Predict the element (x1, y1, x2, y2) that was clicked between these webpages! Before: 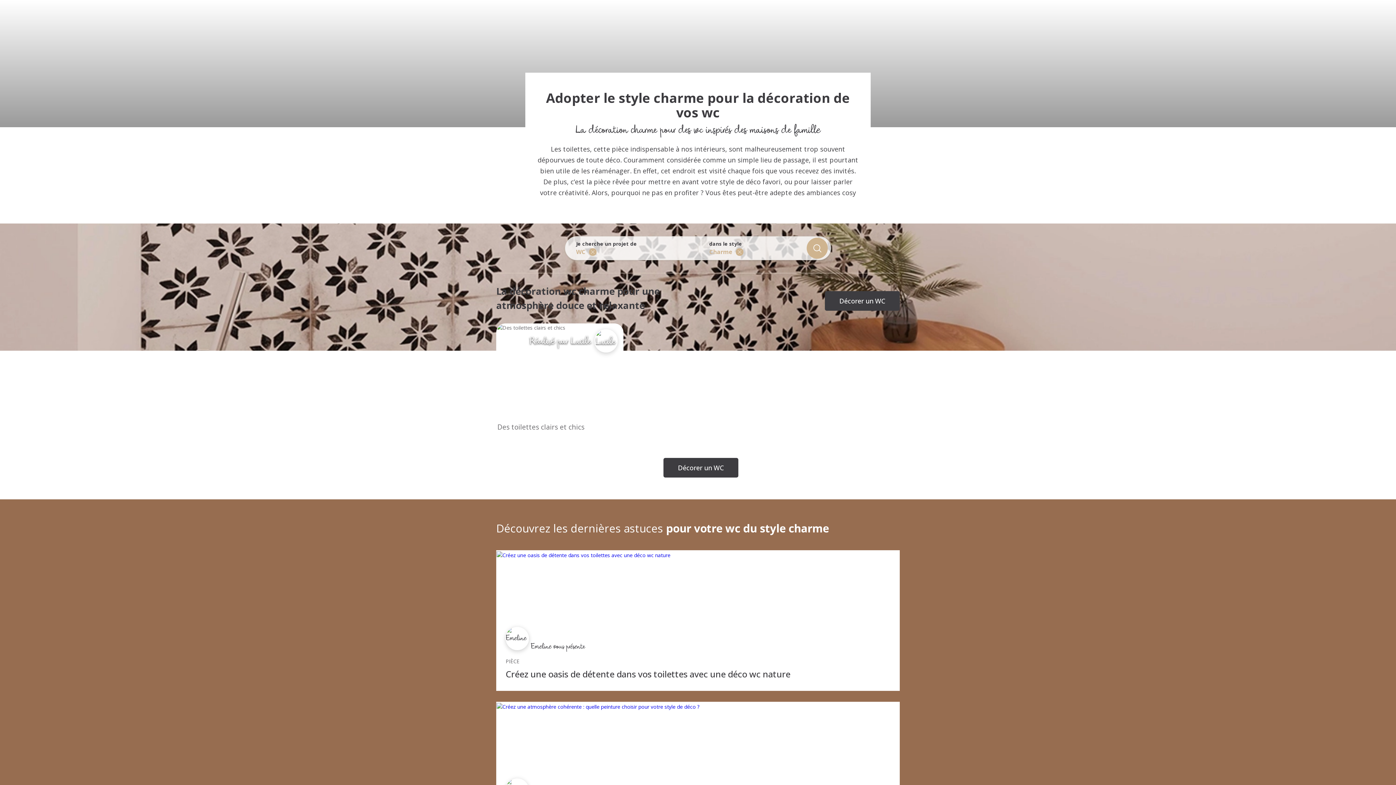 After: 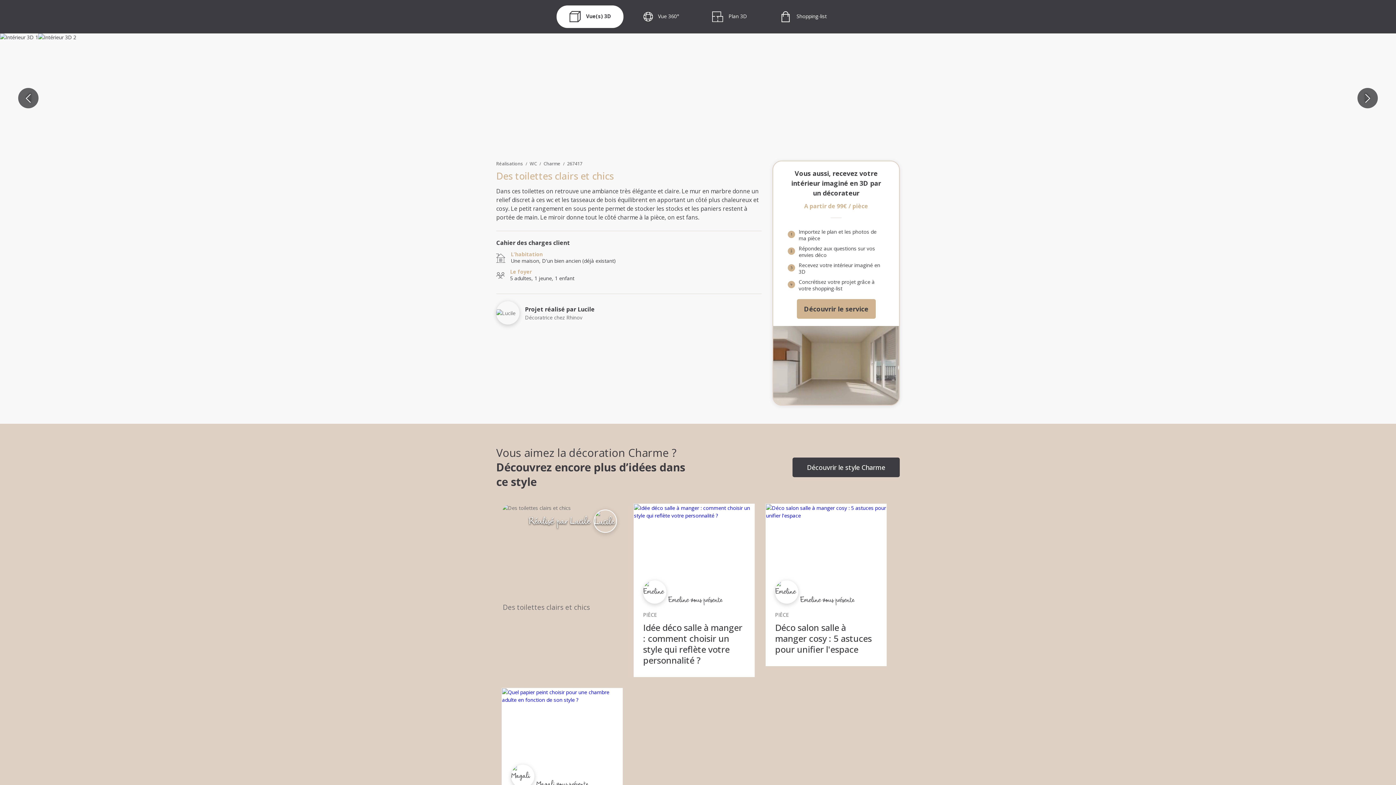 Action: bbox: (496, 323, 623, 436) label: Voir le projet
Réalisé par Lucile
Des toilettes clairs et chics